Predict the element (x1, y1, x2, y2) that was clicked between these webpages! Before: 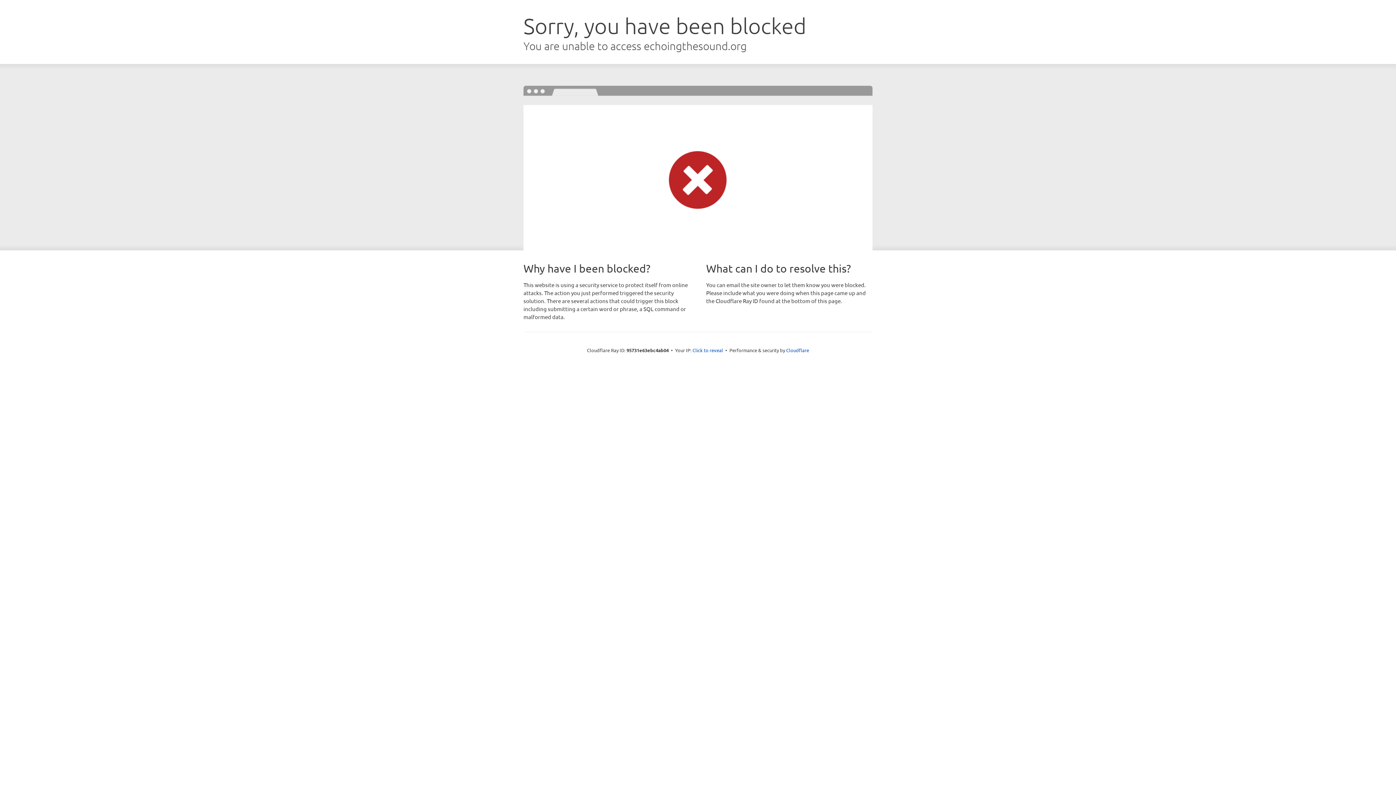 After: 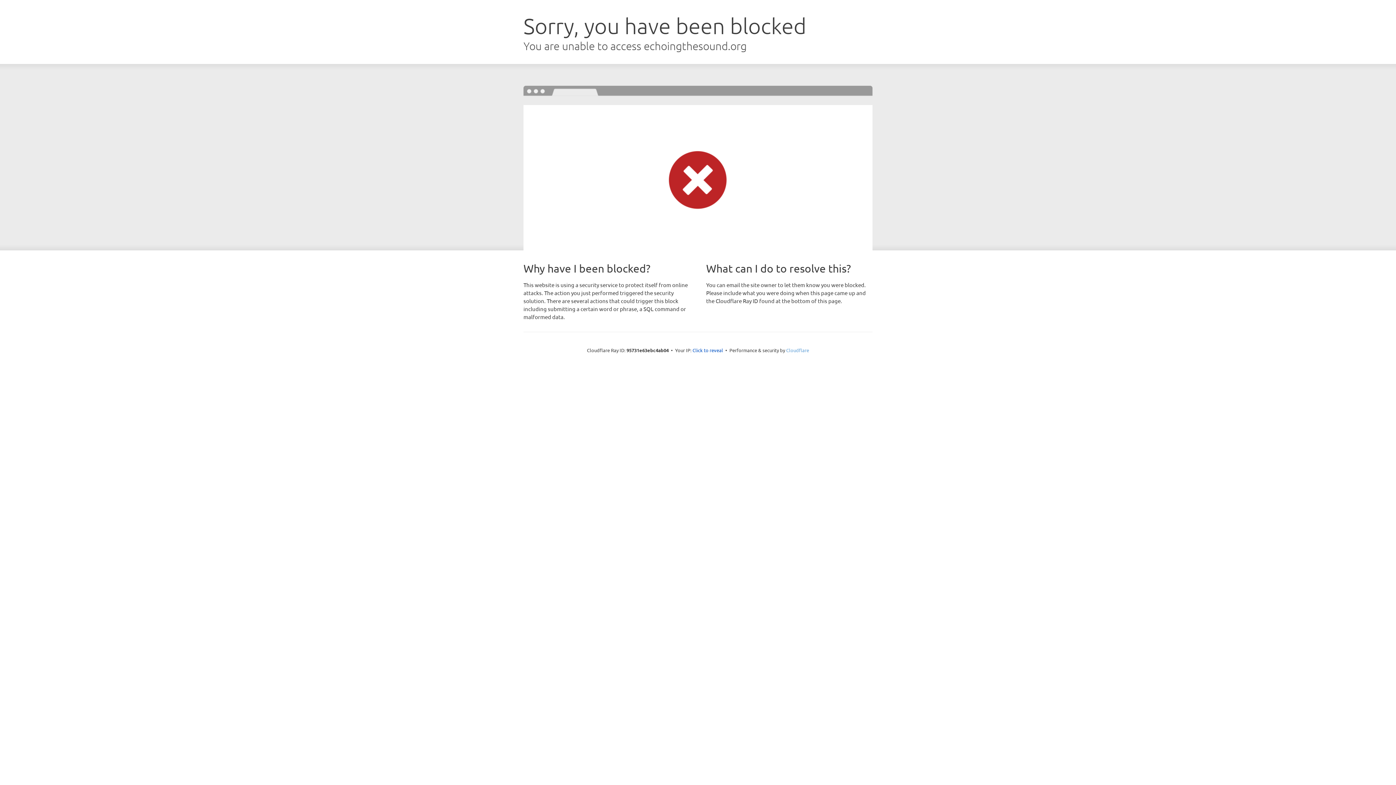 Action: label: Cloudflare bbox: (786, 347, 809, 353)